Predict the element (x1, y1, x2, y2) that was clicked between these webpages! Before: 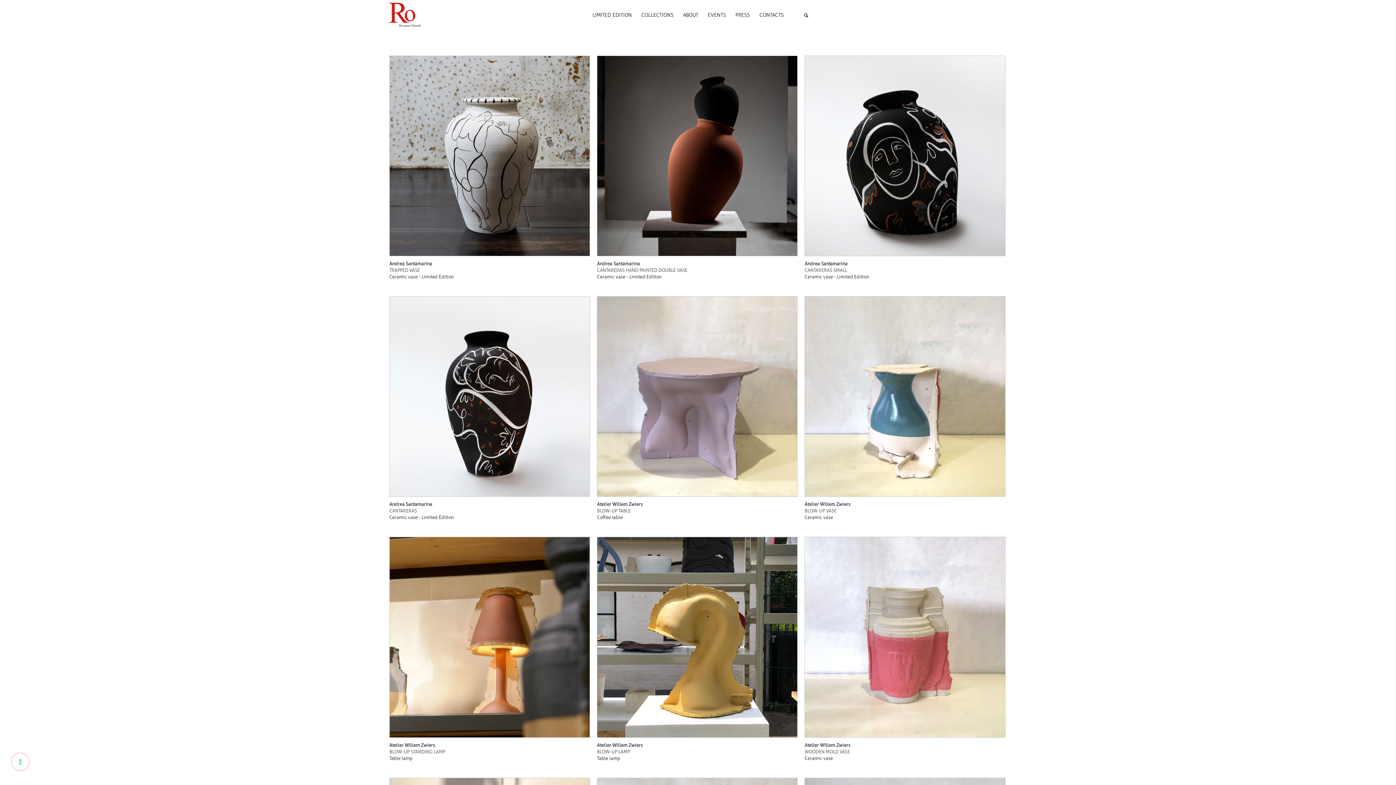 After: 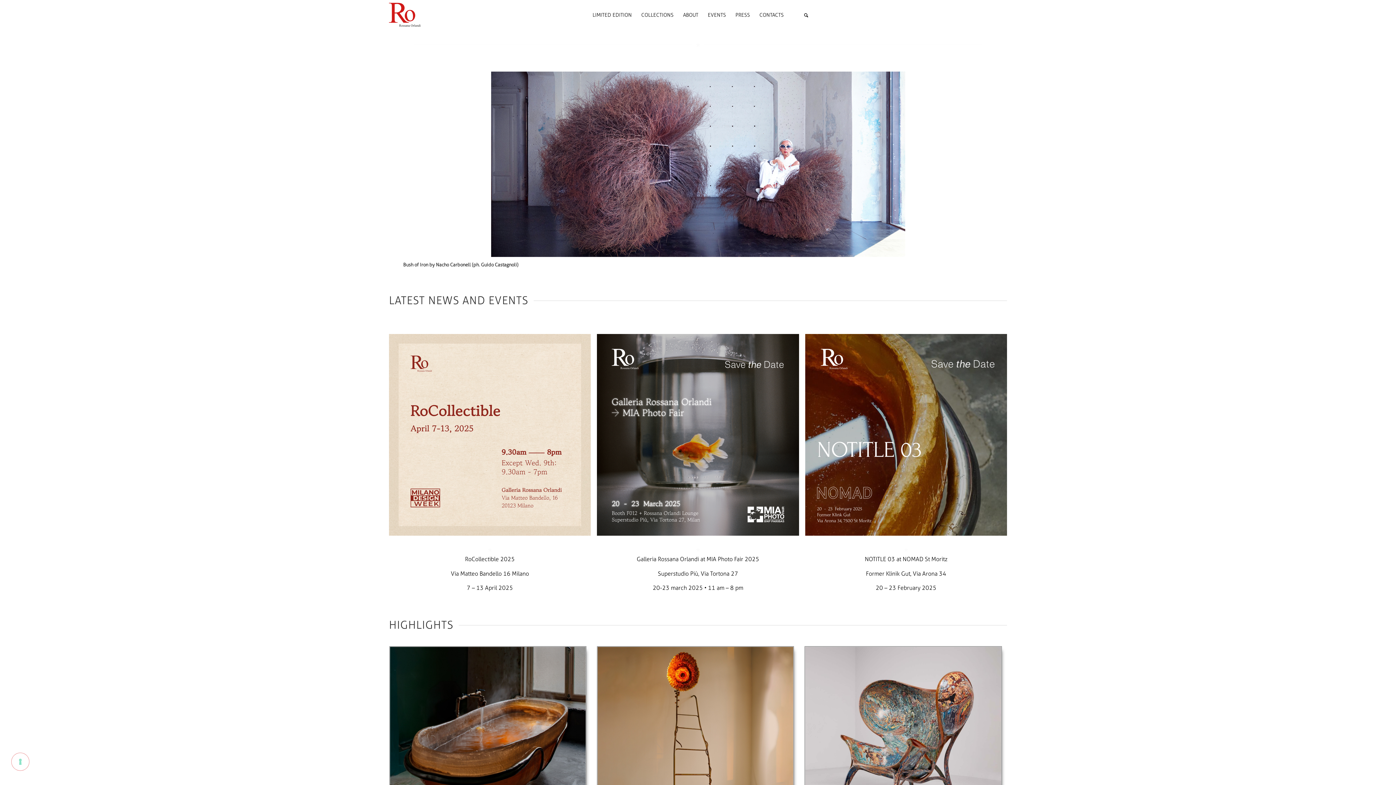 Action: bbox: (389, 0, 420, 29)